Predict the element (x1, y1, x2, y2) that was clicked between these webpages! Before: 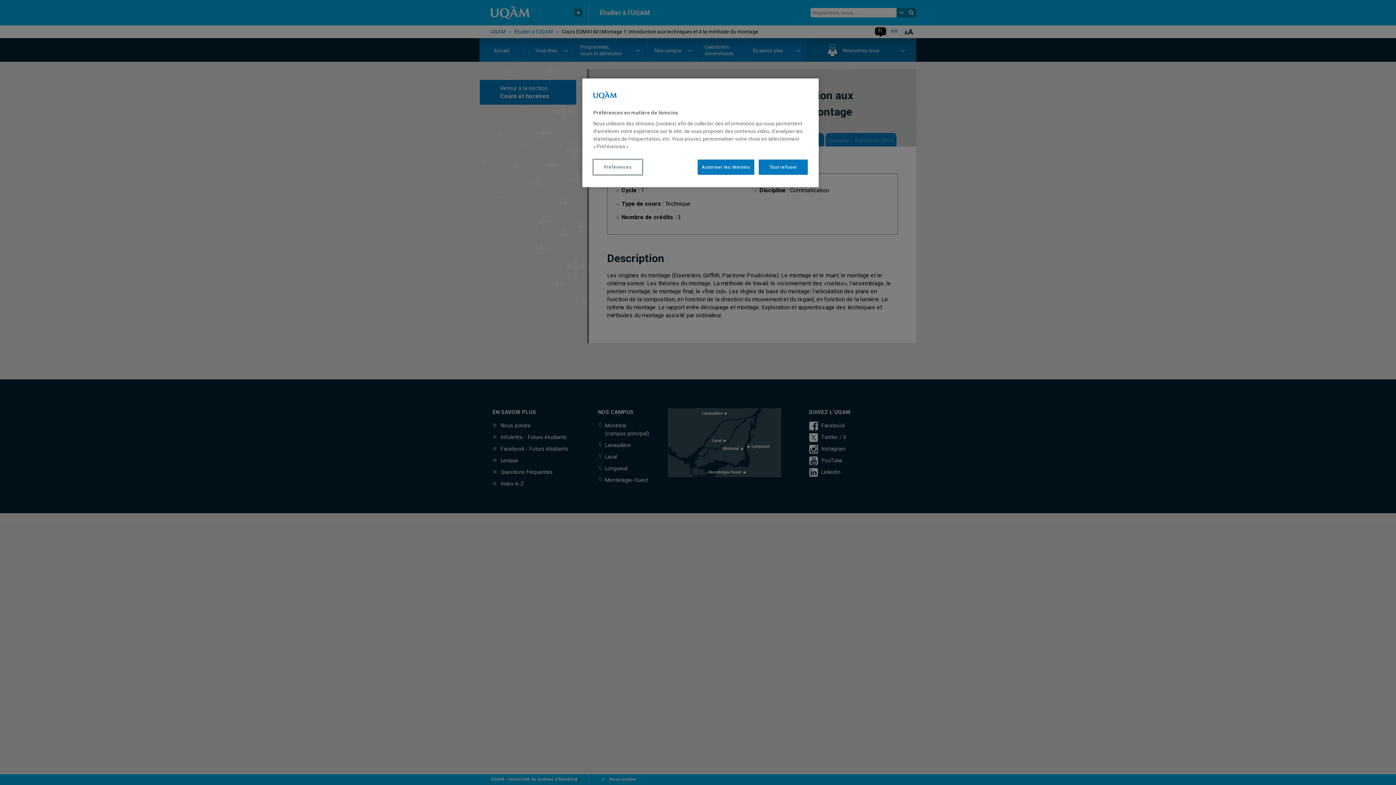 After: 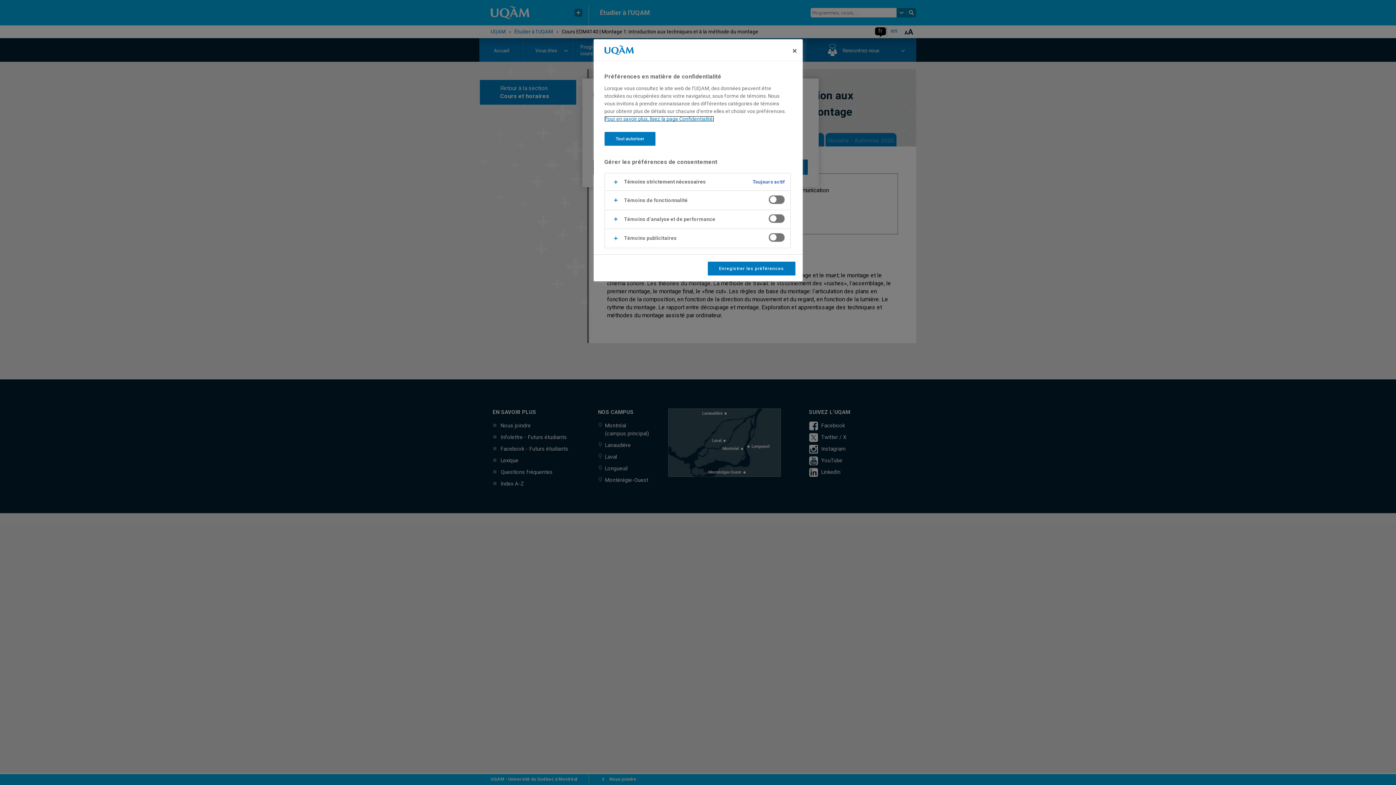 Action: bbox: (593, 159, 642, 174) label: Préférences